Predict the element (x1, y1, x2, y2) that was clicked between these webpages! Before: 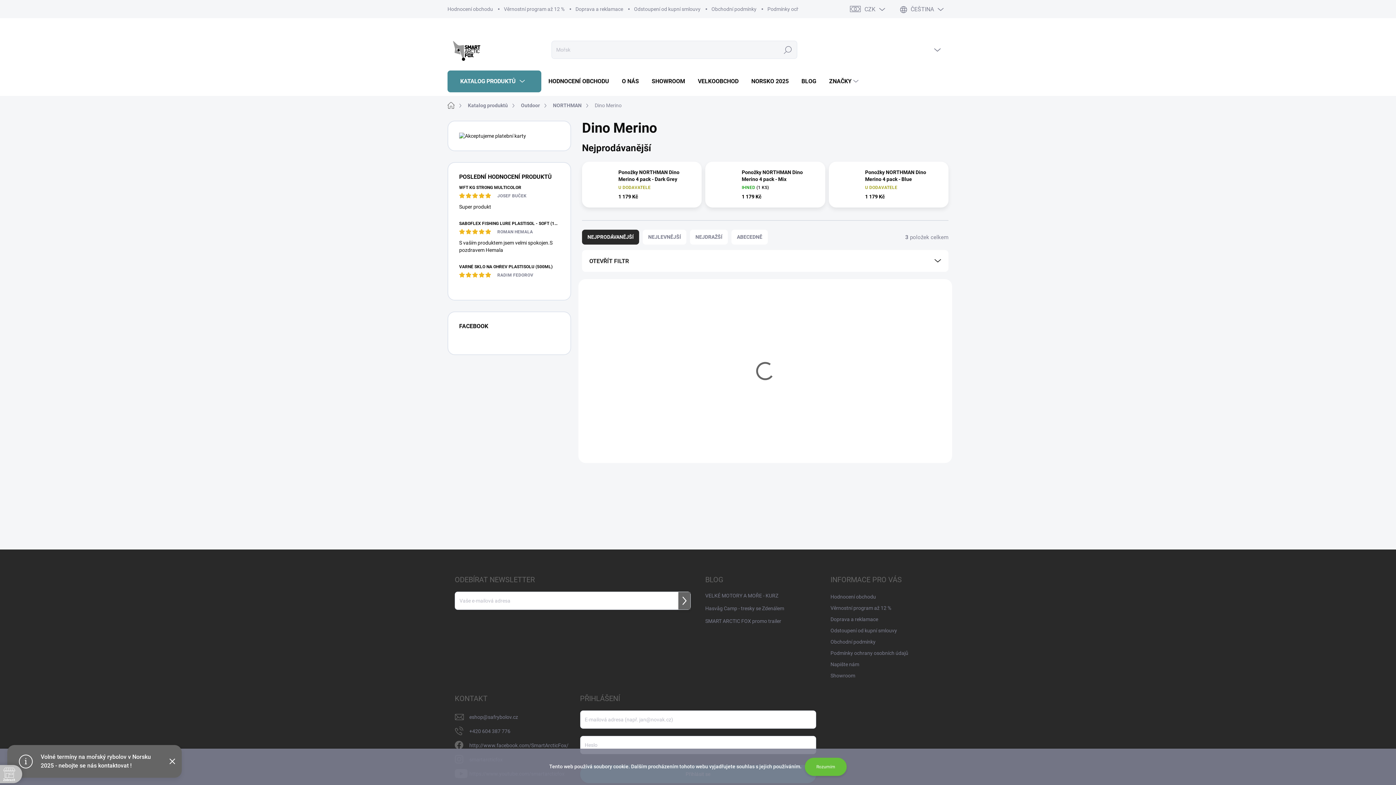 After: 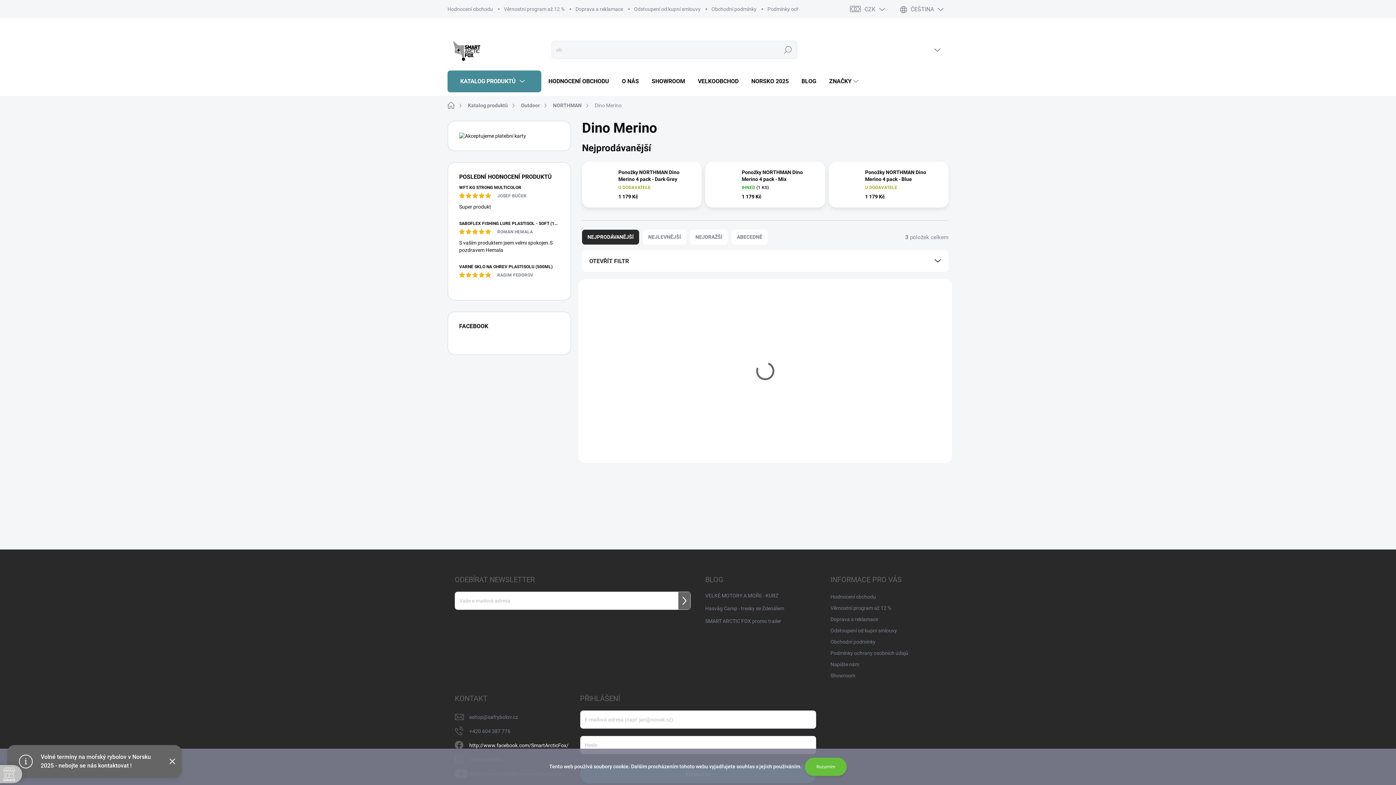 Action: bbox: (469, 740, 568, 751) label: http://www.facebook.com/SmartArcticFox/